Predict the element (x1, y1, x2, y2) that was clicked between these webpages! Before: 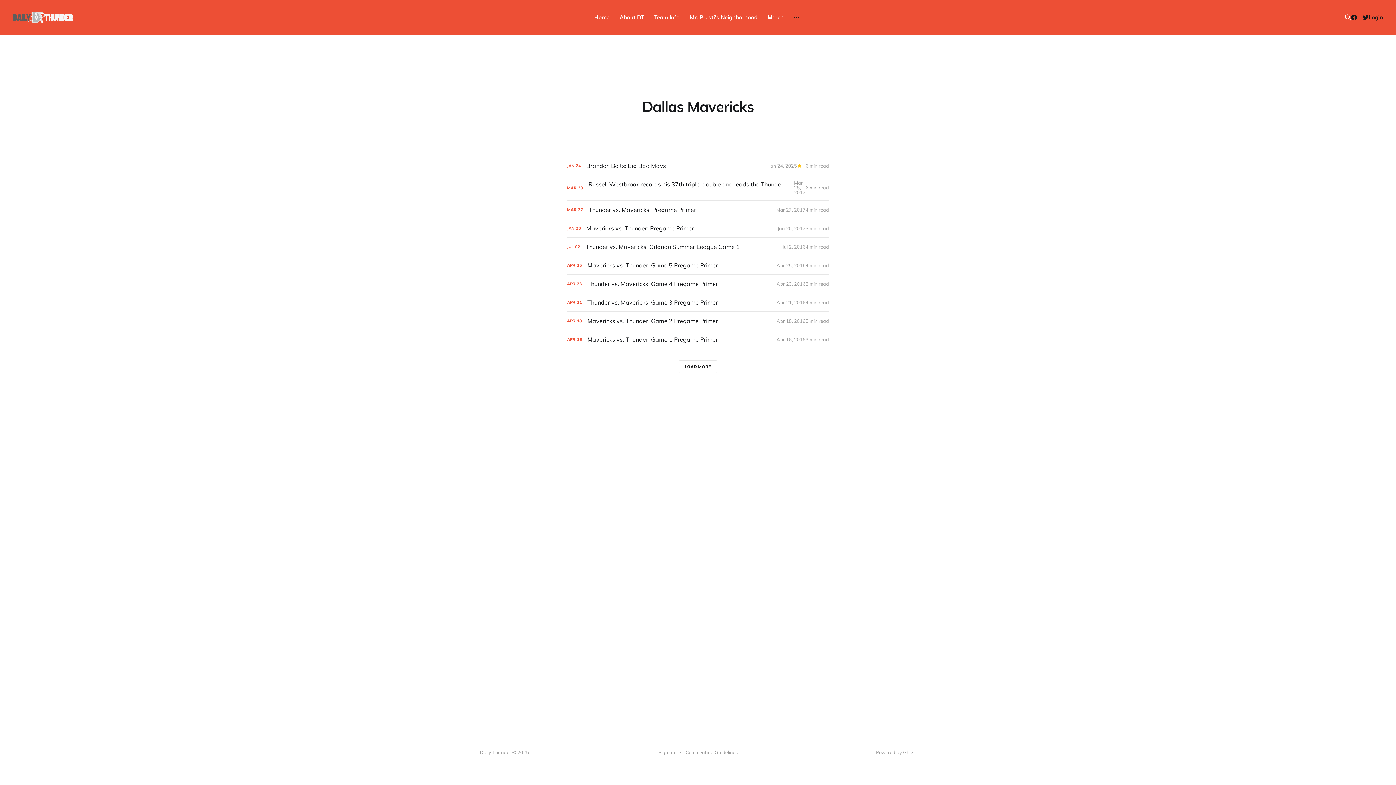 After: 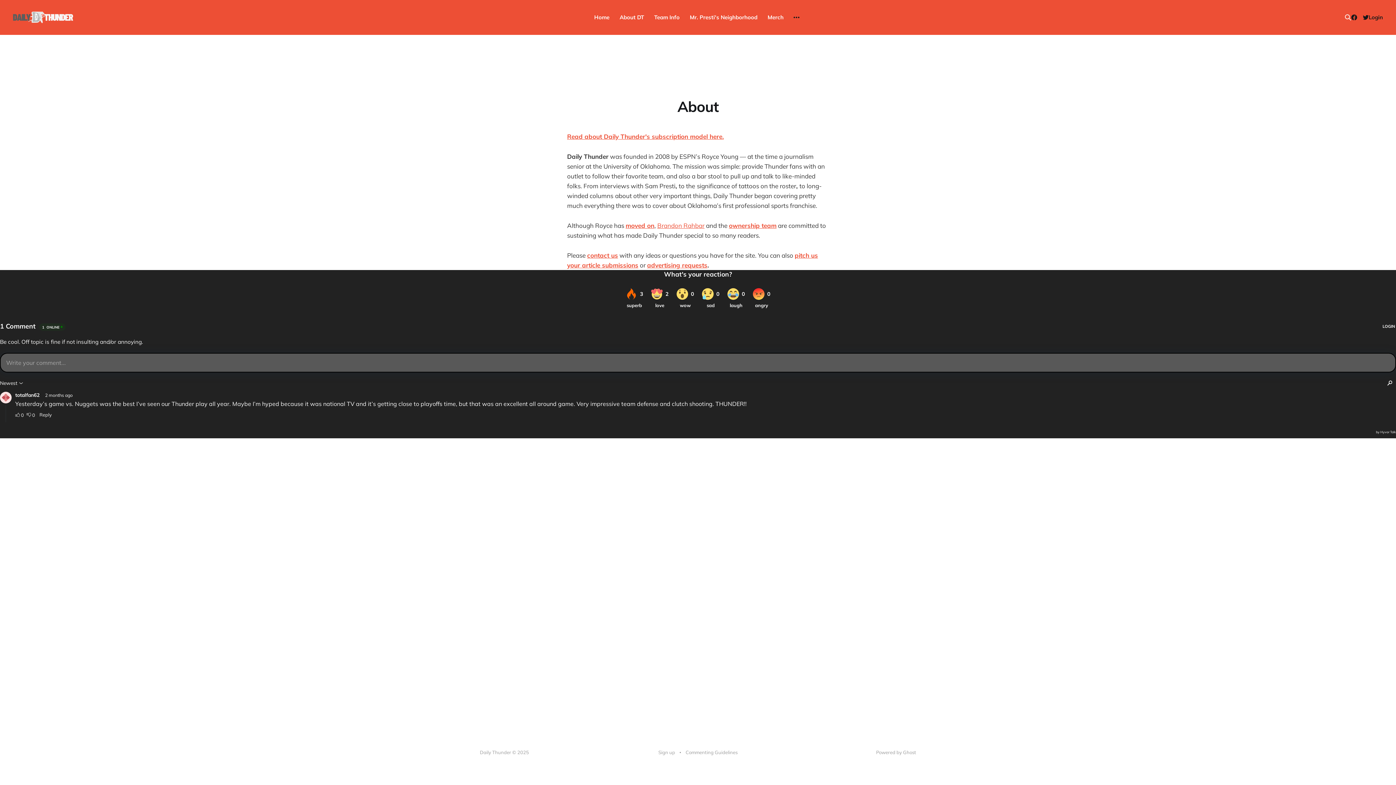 Action: bbox: (619, 13, 644, 20) label: About DT